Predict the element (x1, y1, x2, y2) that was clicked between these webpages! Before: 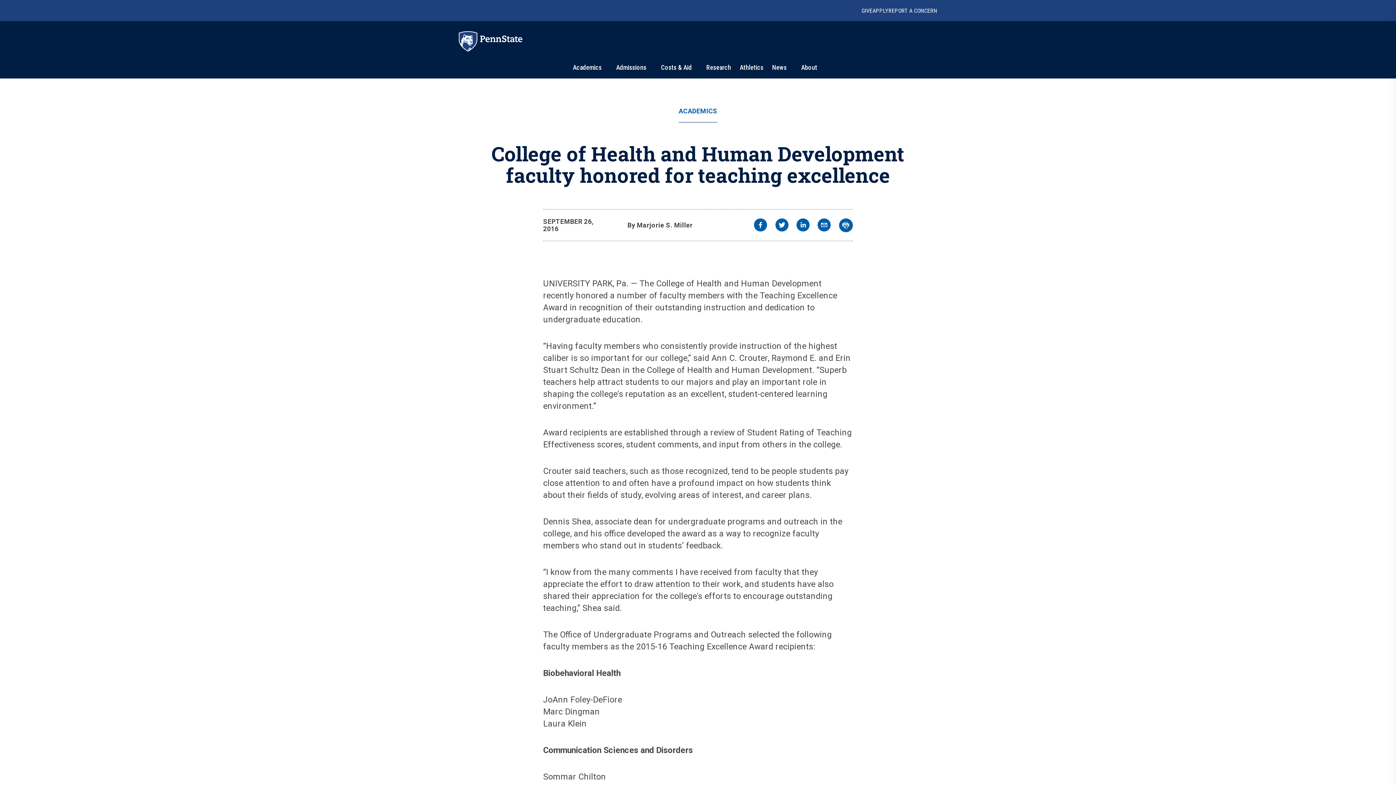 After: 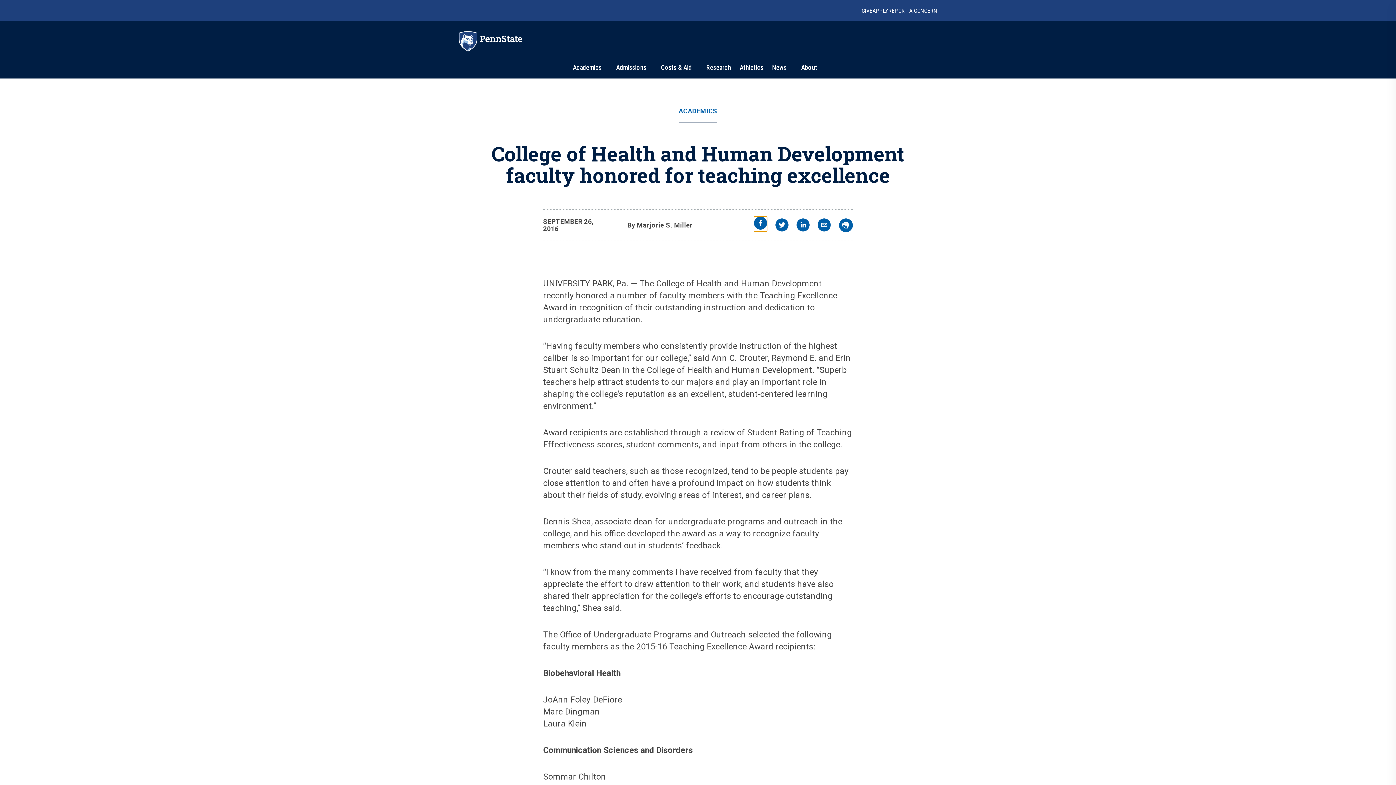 Action: label: facebook bbox: (754, 218, 767, 233)